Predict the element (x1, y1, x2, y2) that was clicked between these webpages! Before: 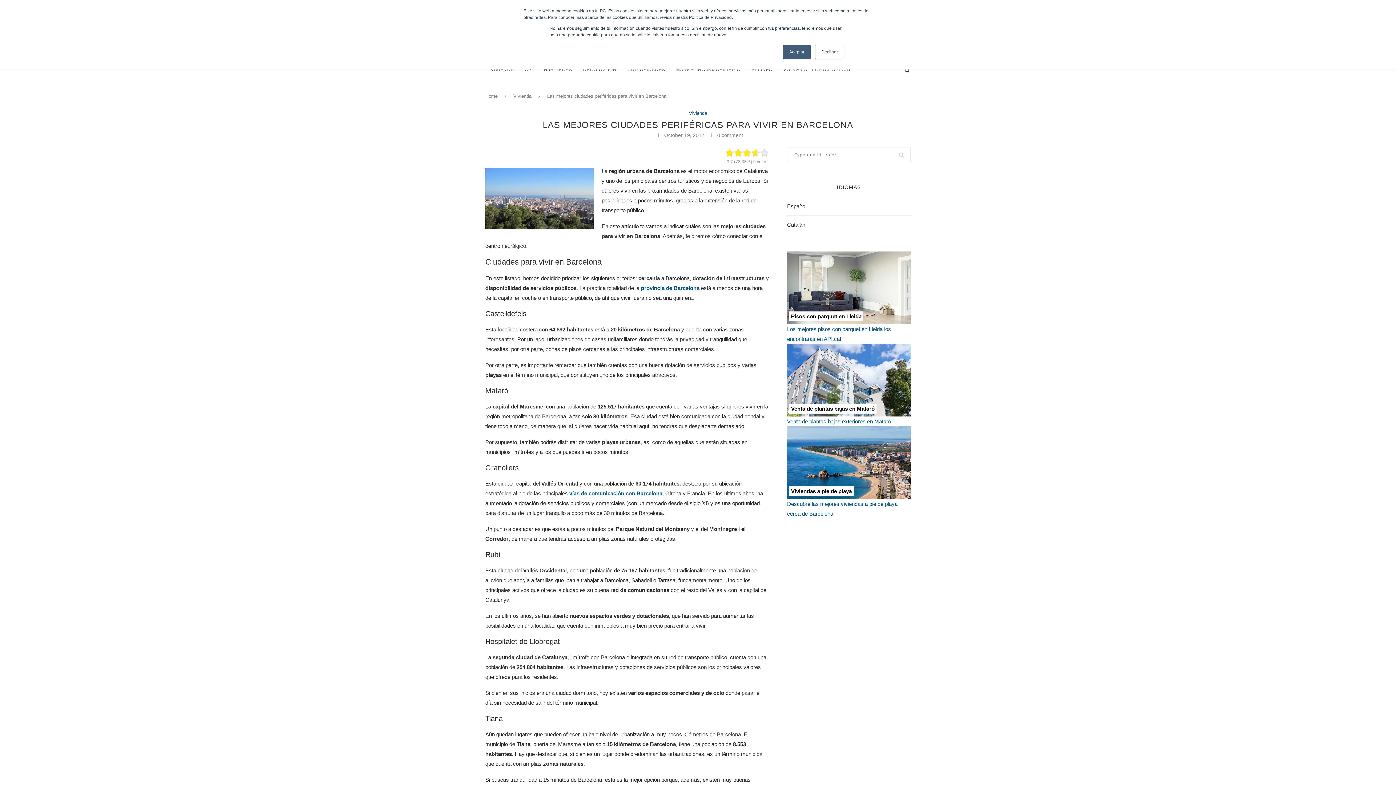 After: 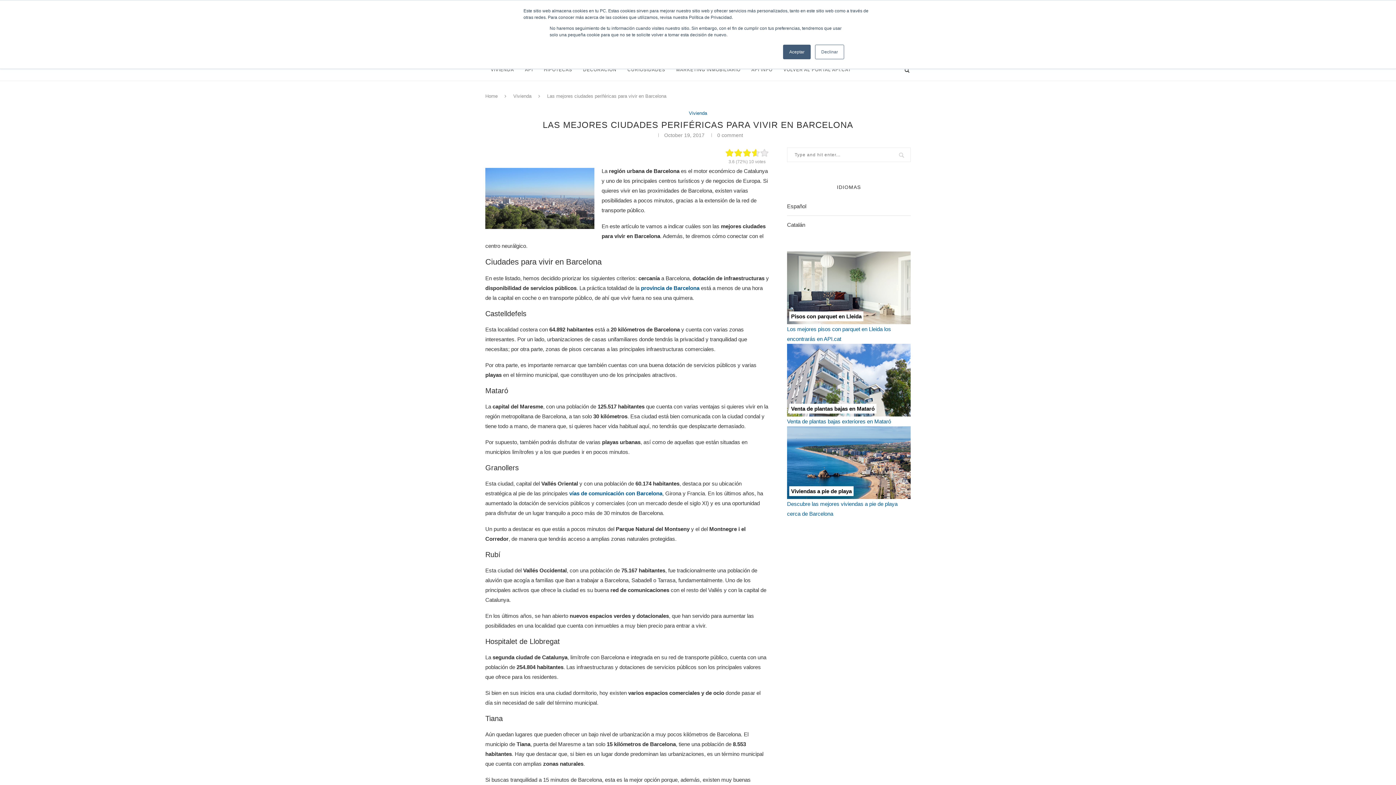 Action: bbox: (742, 148, 751, 157)